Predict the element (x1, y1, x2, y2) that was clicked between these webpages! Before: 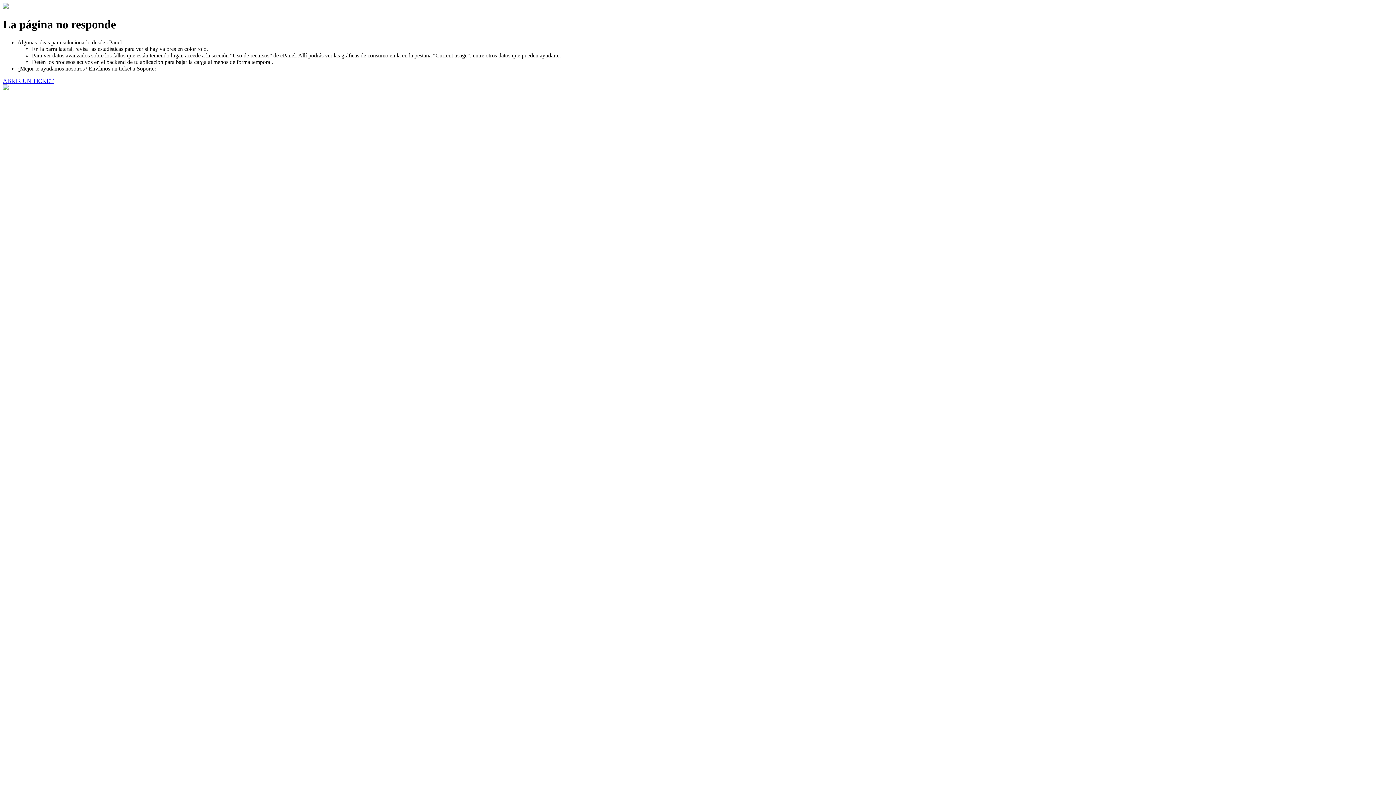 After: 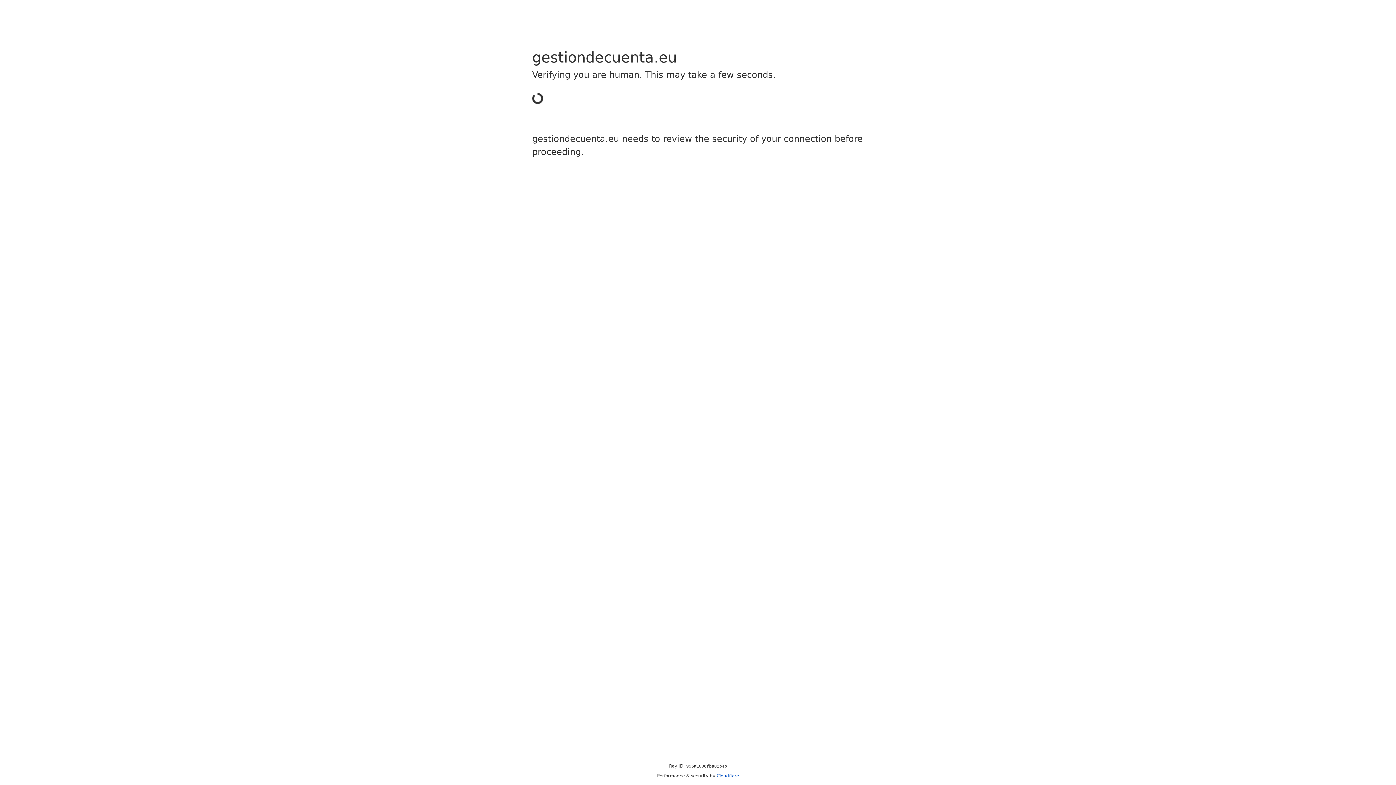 Action: label: ABRIR UN TICKET bbox: (2, 77, 53, 83)